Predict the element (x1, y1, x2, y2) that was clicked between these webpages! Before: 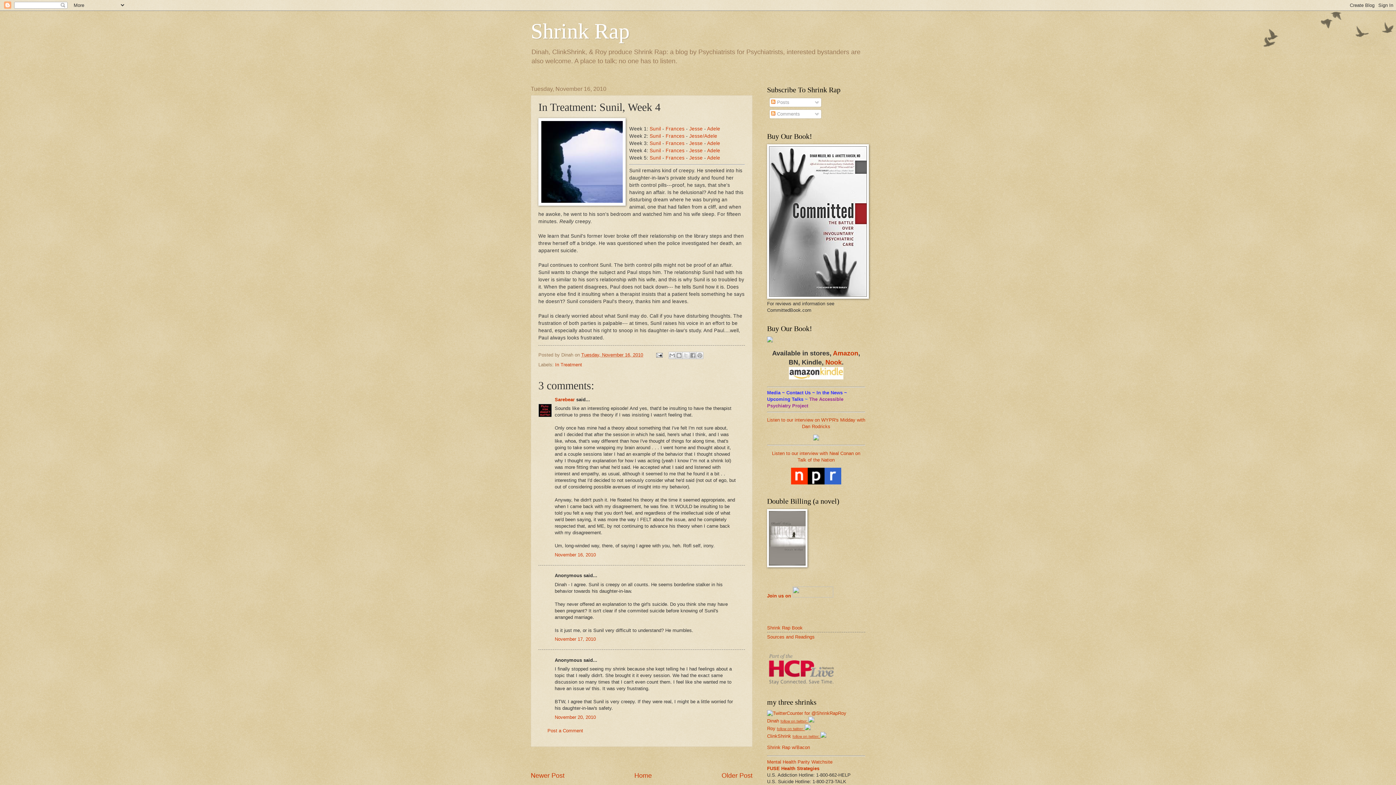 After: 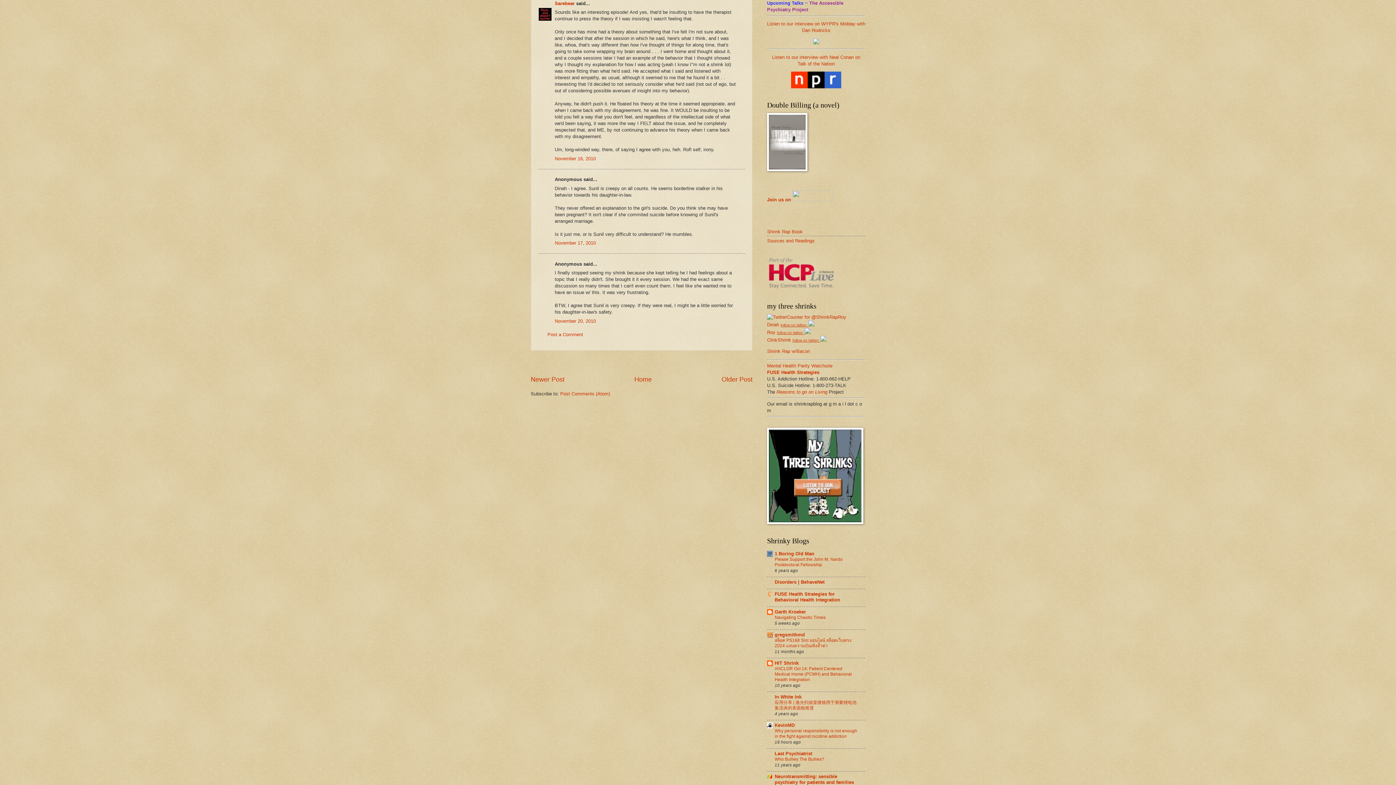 Action: bbox: (554, 552, 596, 557) label: November 16, 2010